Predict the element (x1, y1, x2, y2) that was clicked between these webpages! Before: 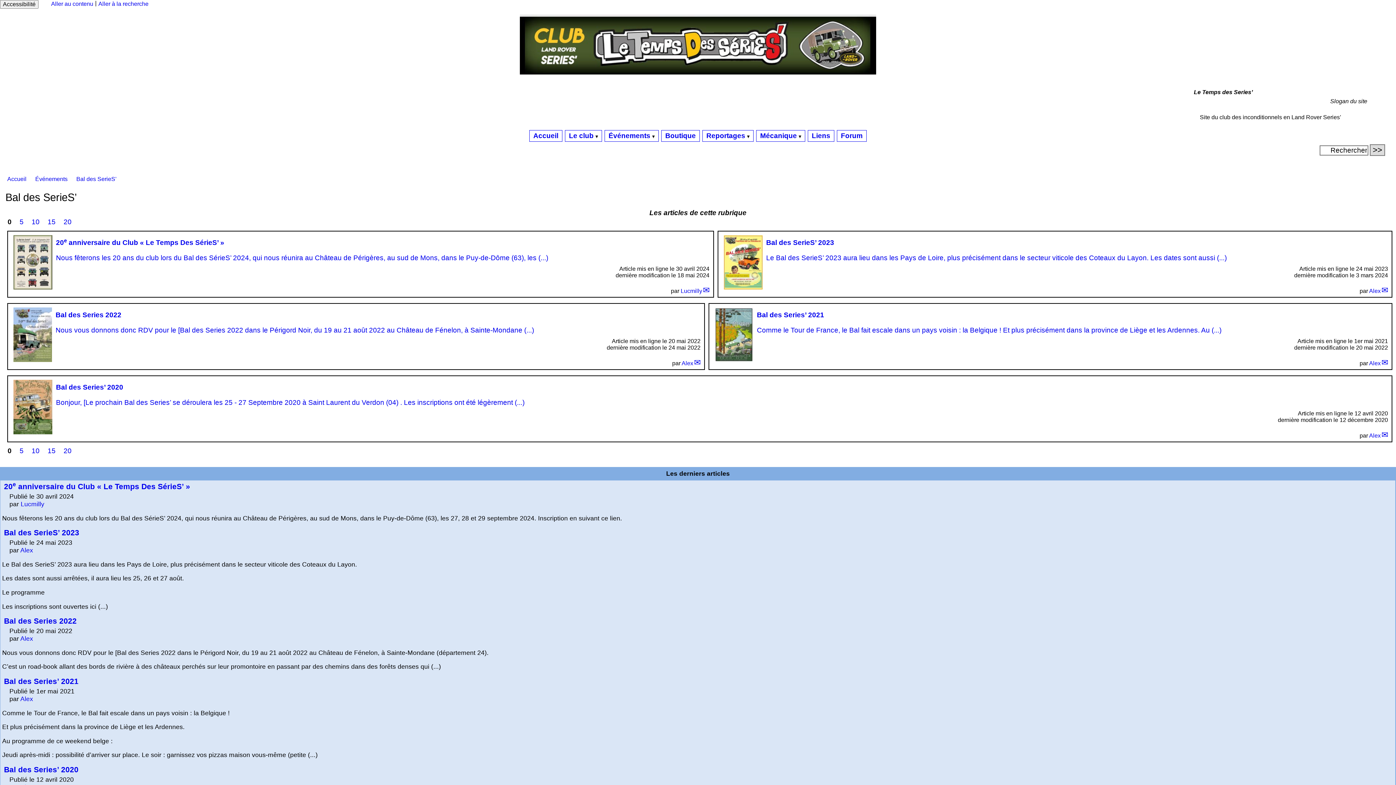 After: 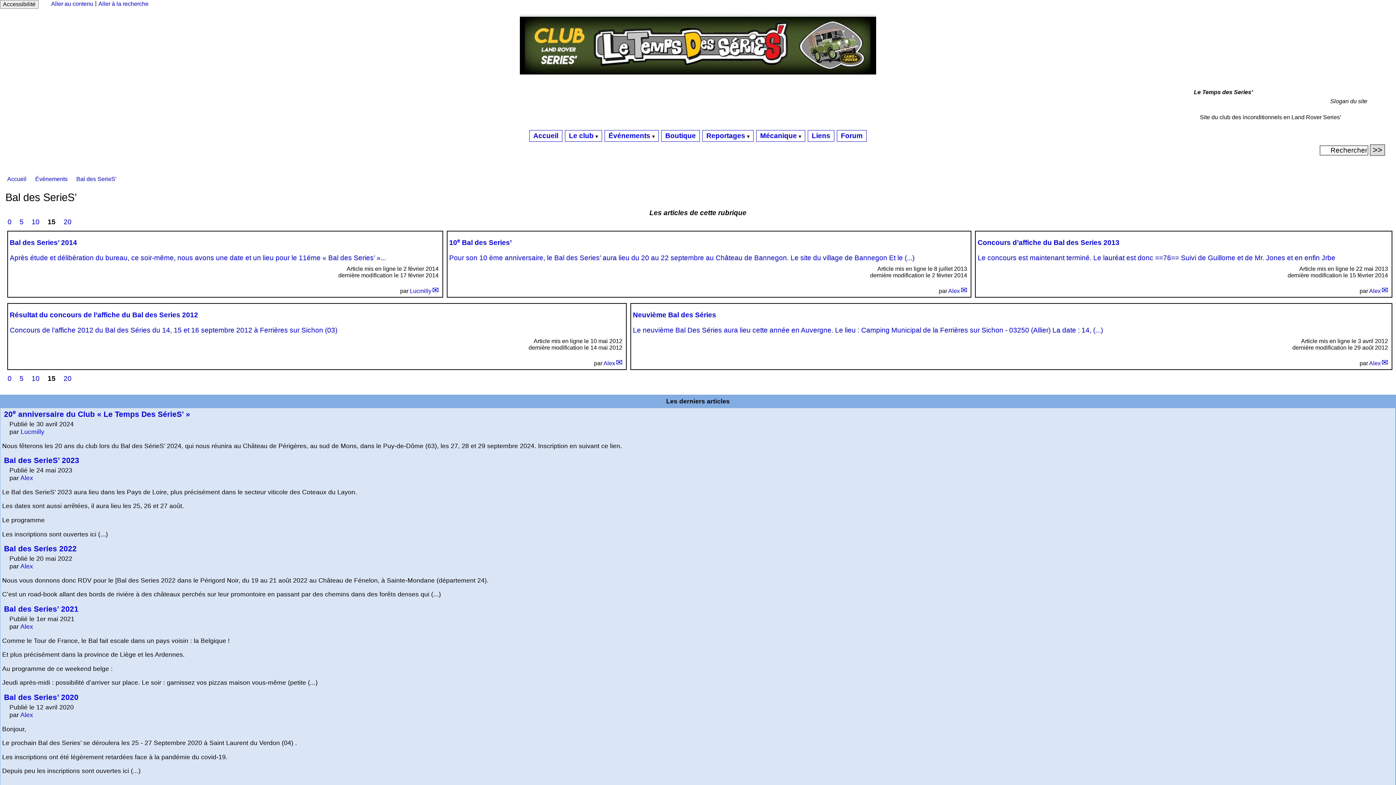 Action: label: 15 bbox: (44, 217, 59, 227)